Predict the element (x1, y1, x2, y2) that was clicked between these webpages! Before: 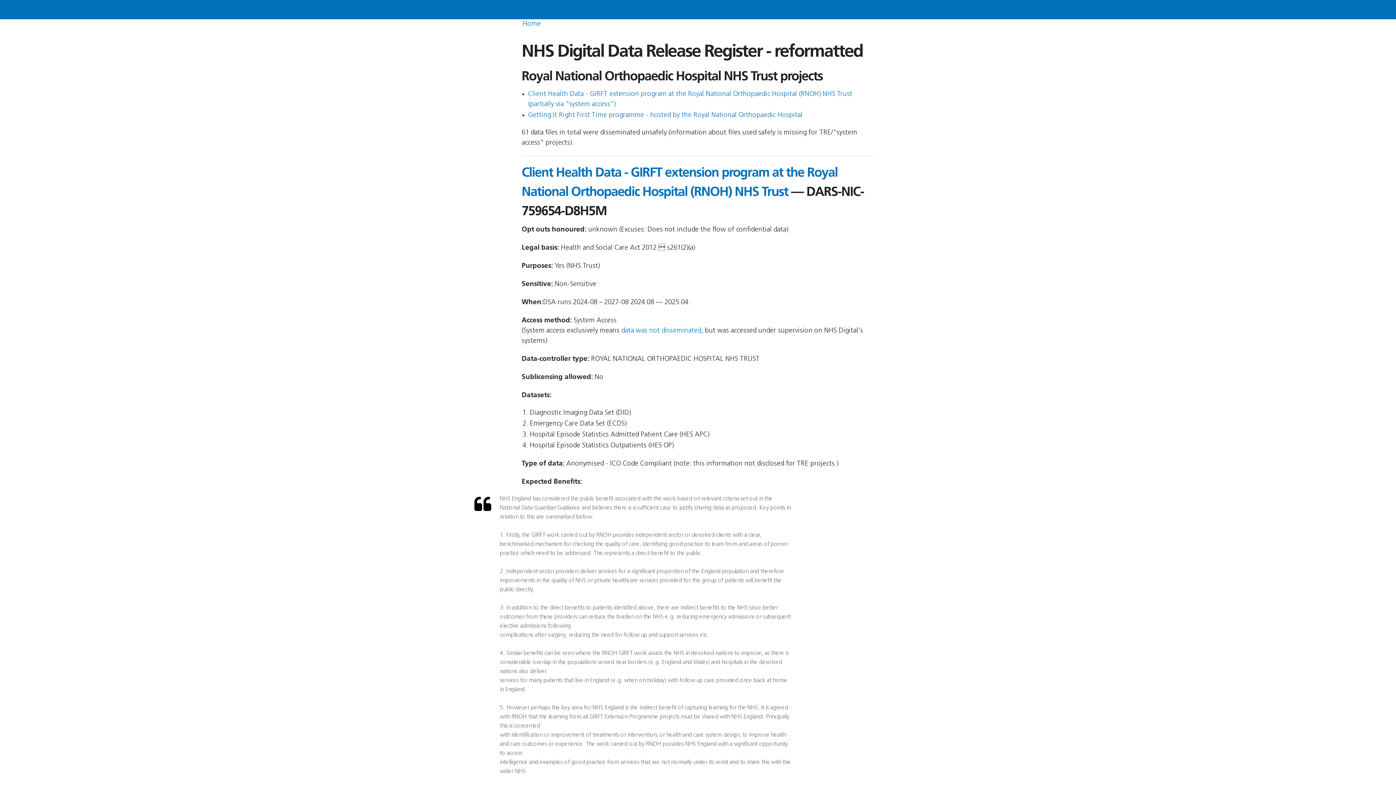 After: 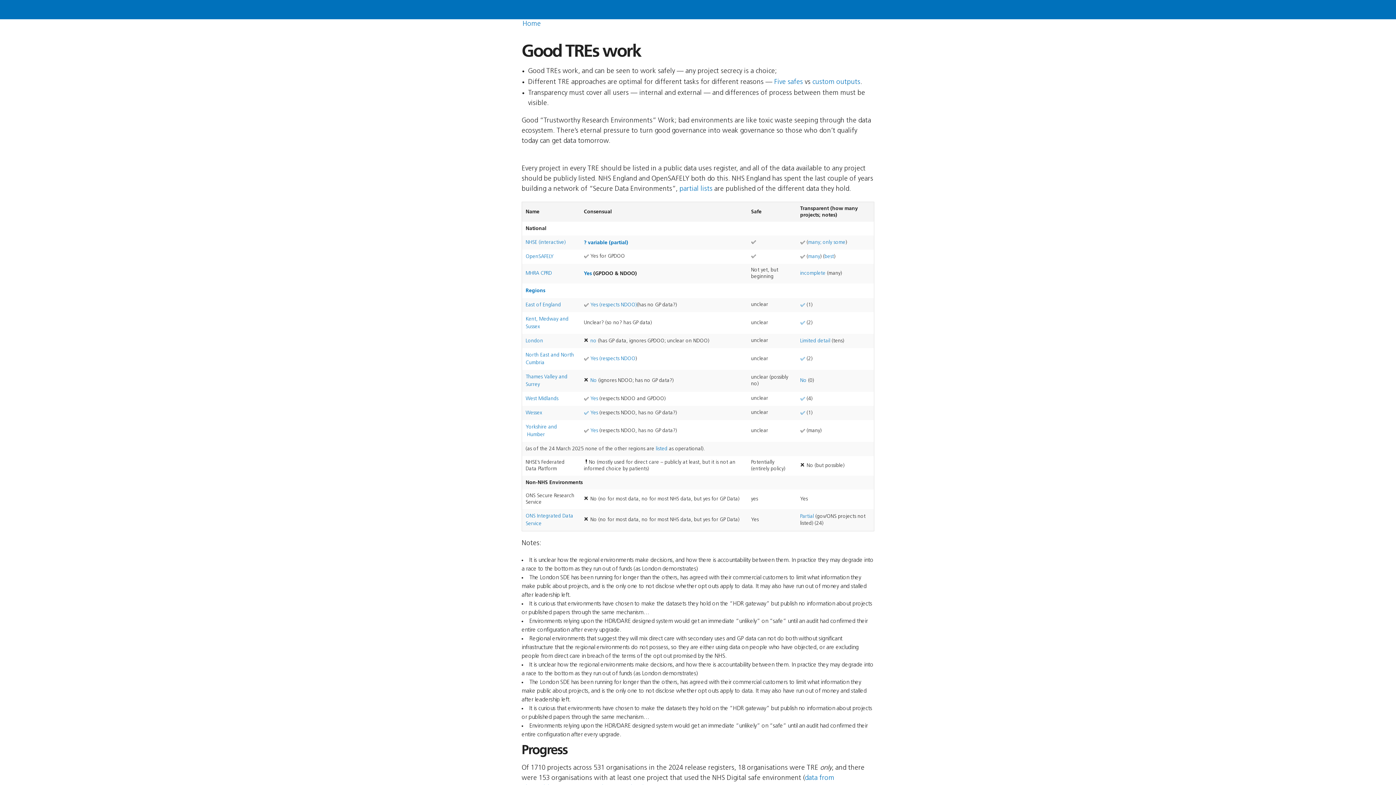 Action: label: data was not disseminated bbox: (621, 327, 701, 334)